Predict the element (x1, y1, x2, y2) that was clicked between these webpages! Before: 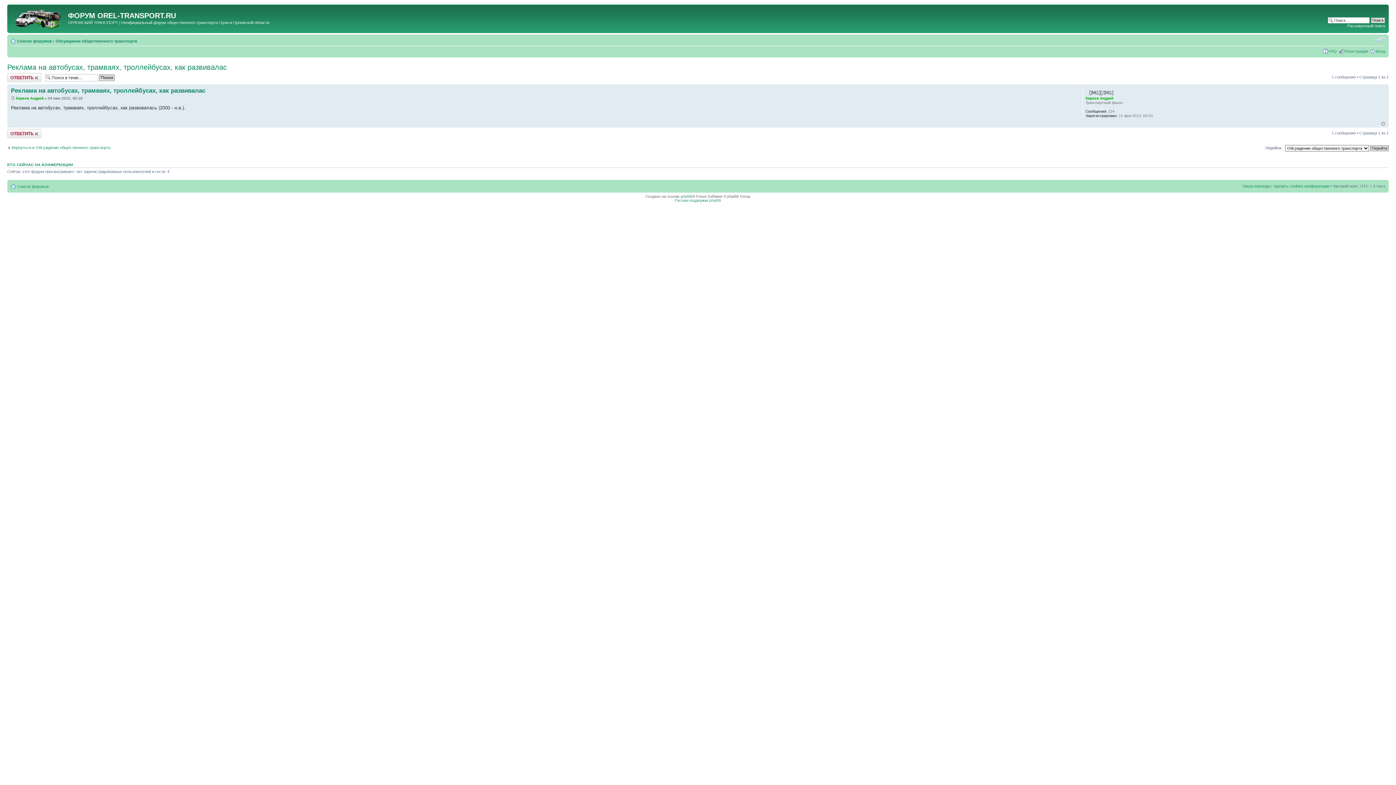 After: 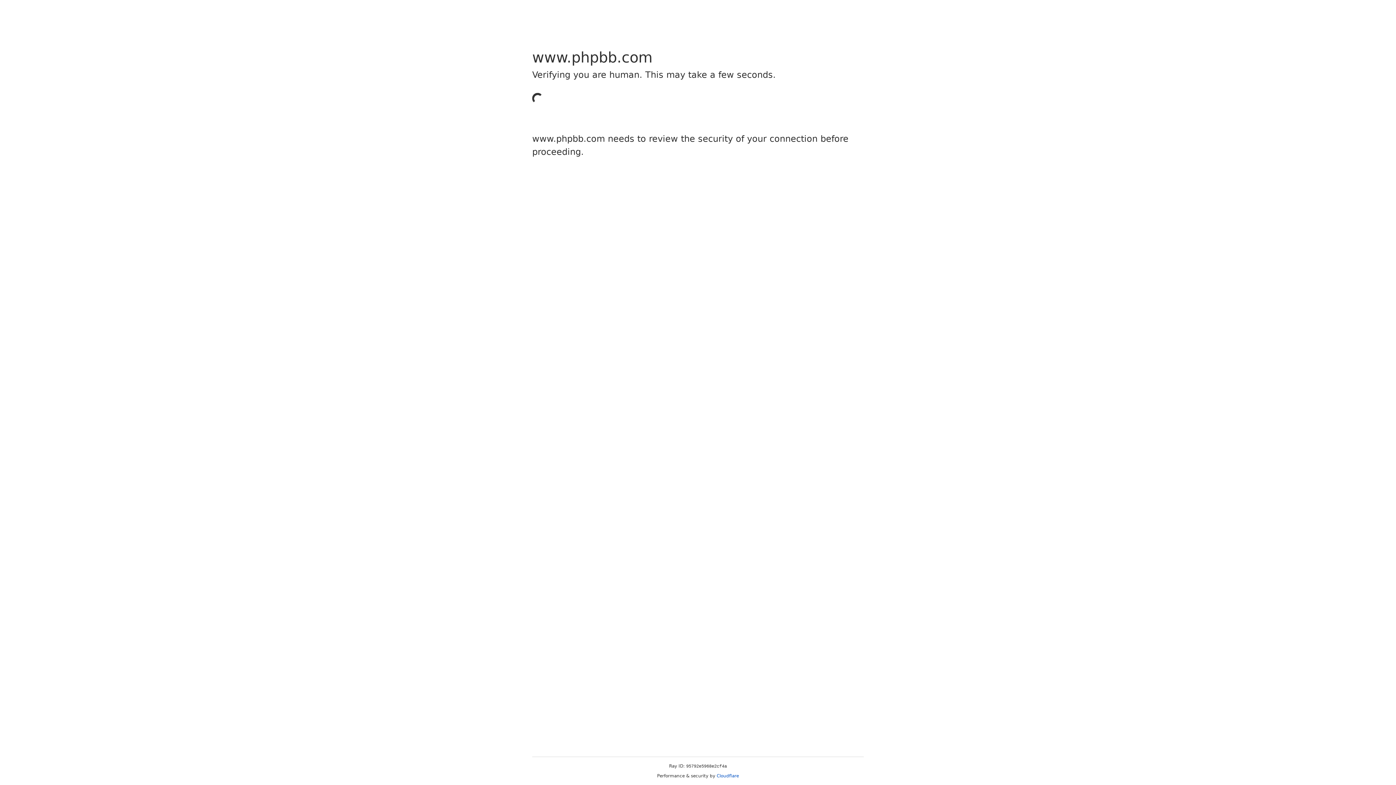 Action: bbox: (680, 194, 692, 198) label: phpBB